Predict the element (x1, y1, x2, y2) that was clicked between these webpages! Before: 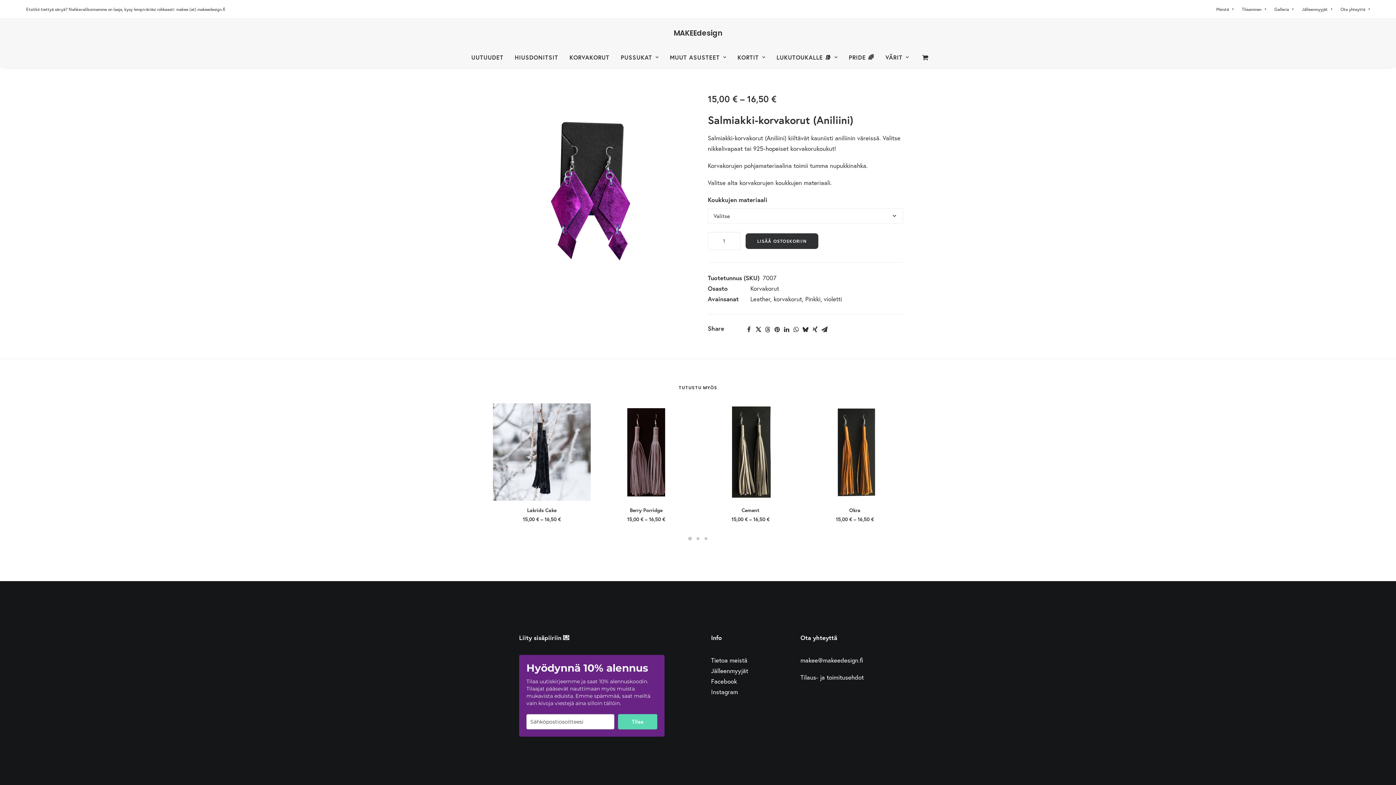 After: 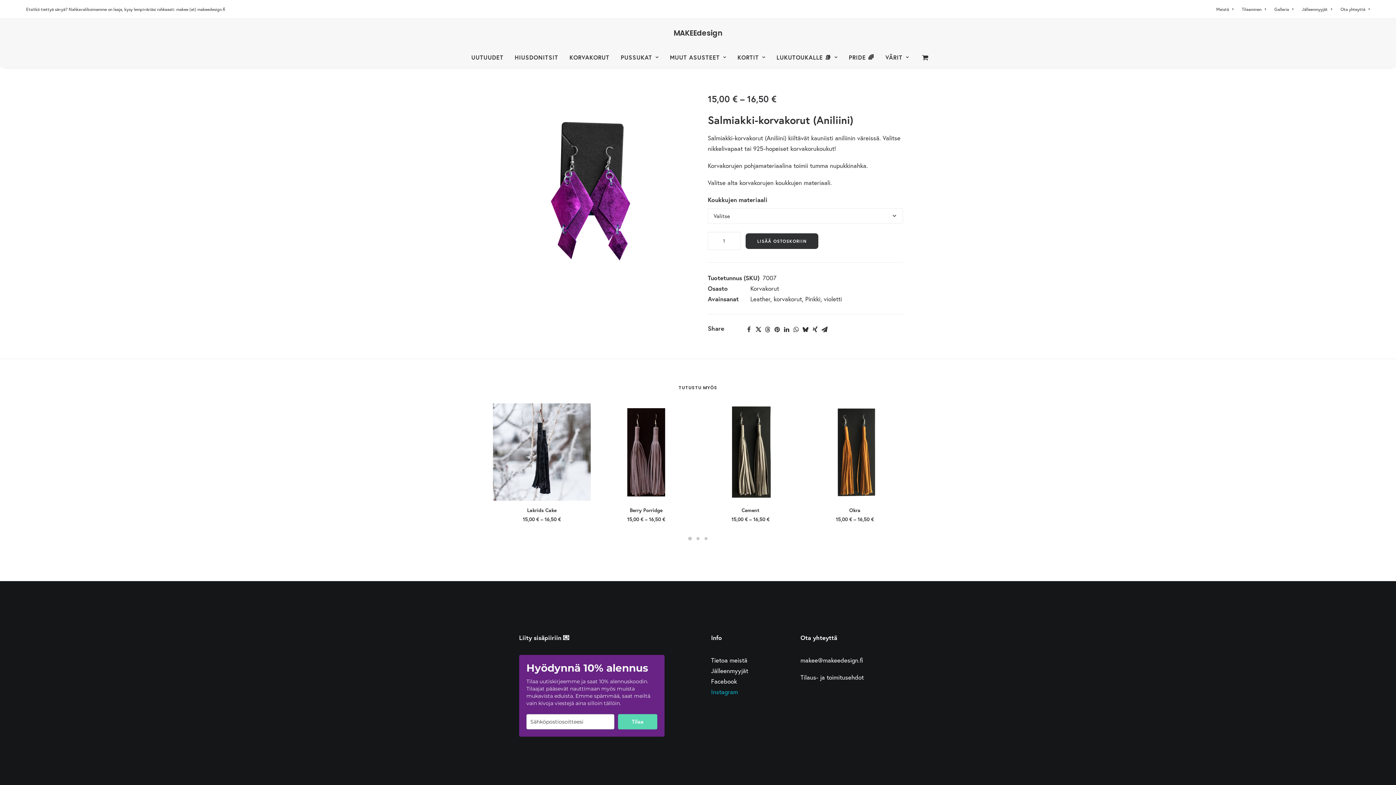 Action: bbox: (711, 688, 738, 696) label: Instagram